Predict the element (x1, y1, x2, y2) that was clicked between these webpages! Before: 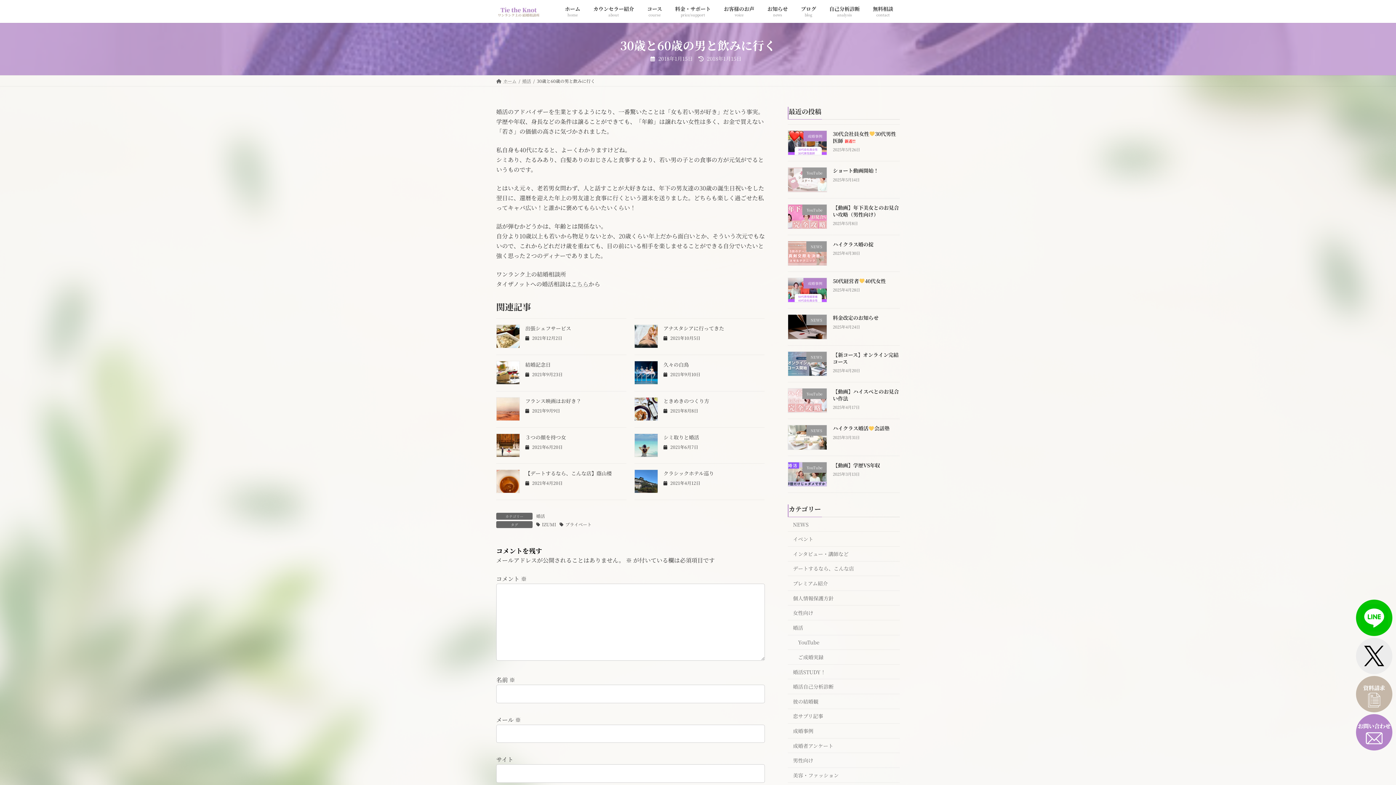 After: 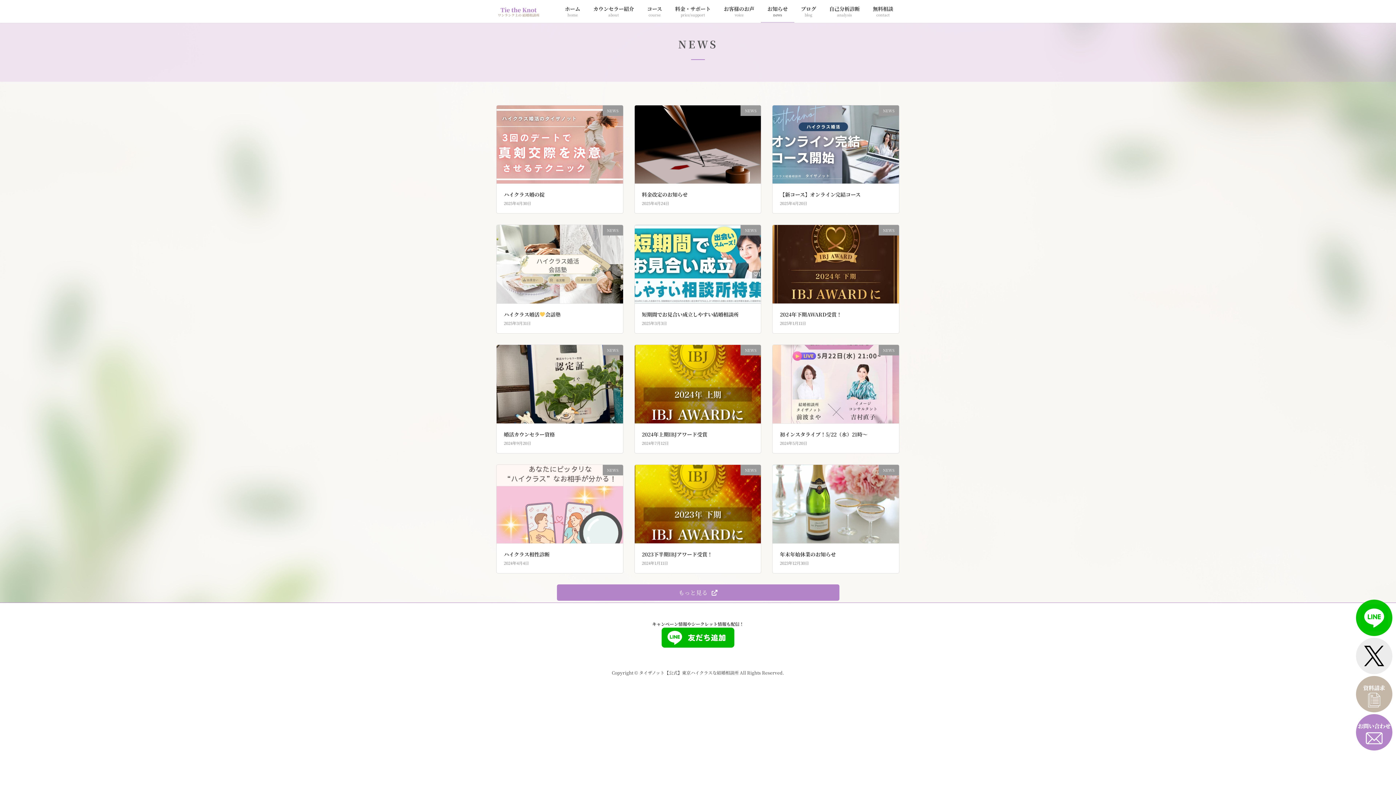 Action: bbox: (761, 0, 794, 22) label: お知らせ
news